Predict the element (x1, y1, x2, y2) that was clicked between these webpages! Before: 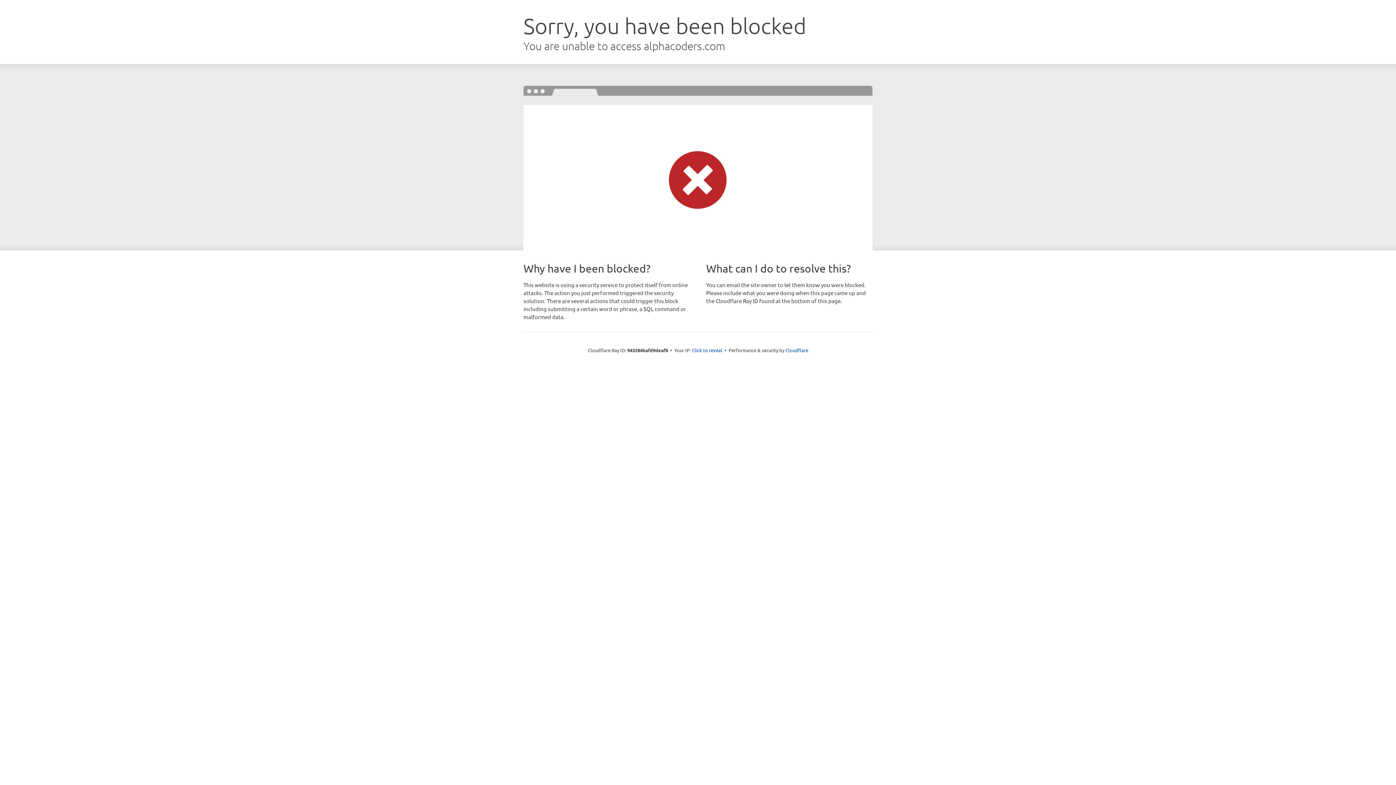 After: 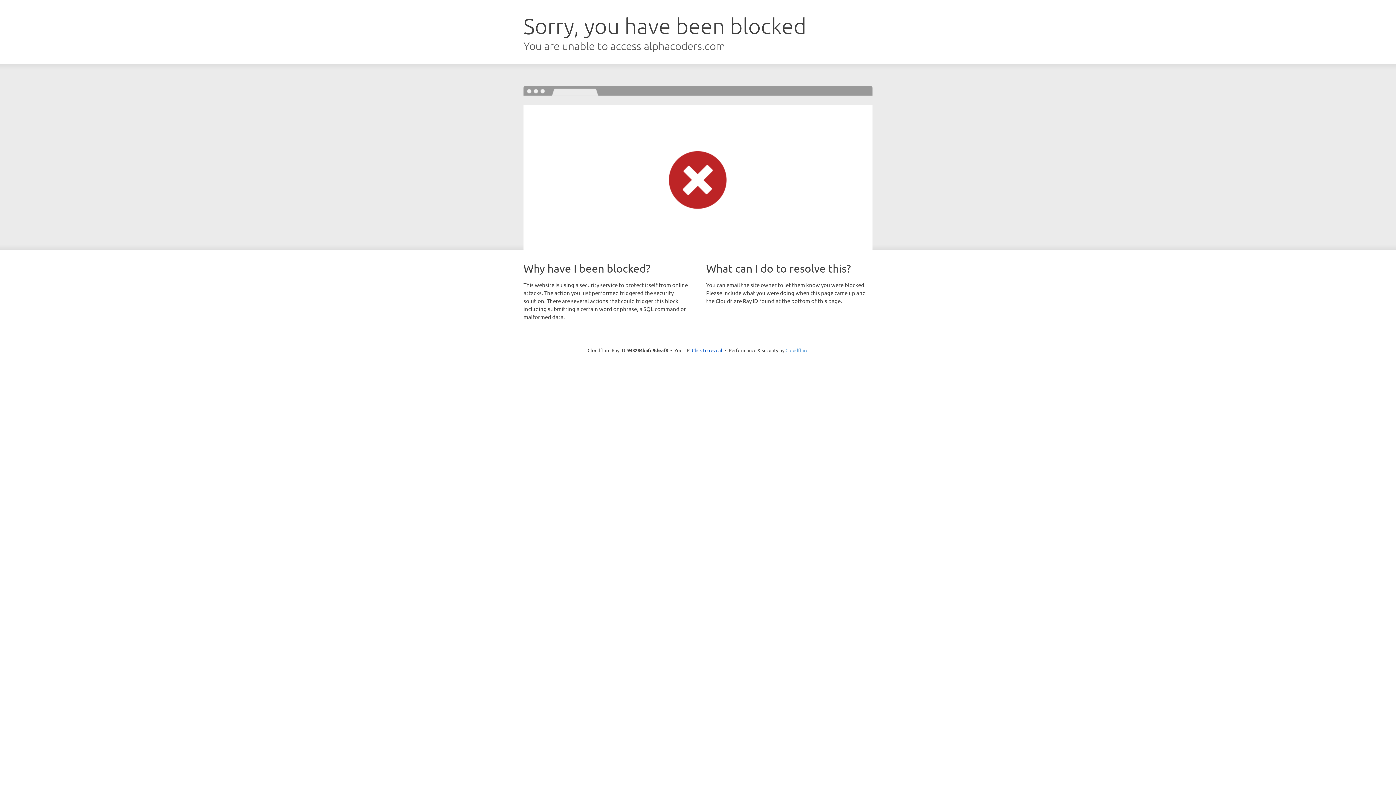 Action: label: Cloudflare bbox: (785, 347, 808, 353)